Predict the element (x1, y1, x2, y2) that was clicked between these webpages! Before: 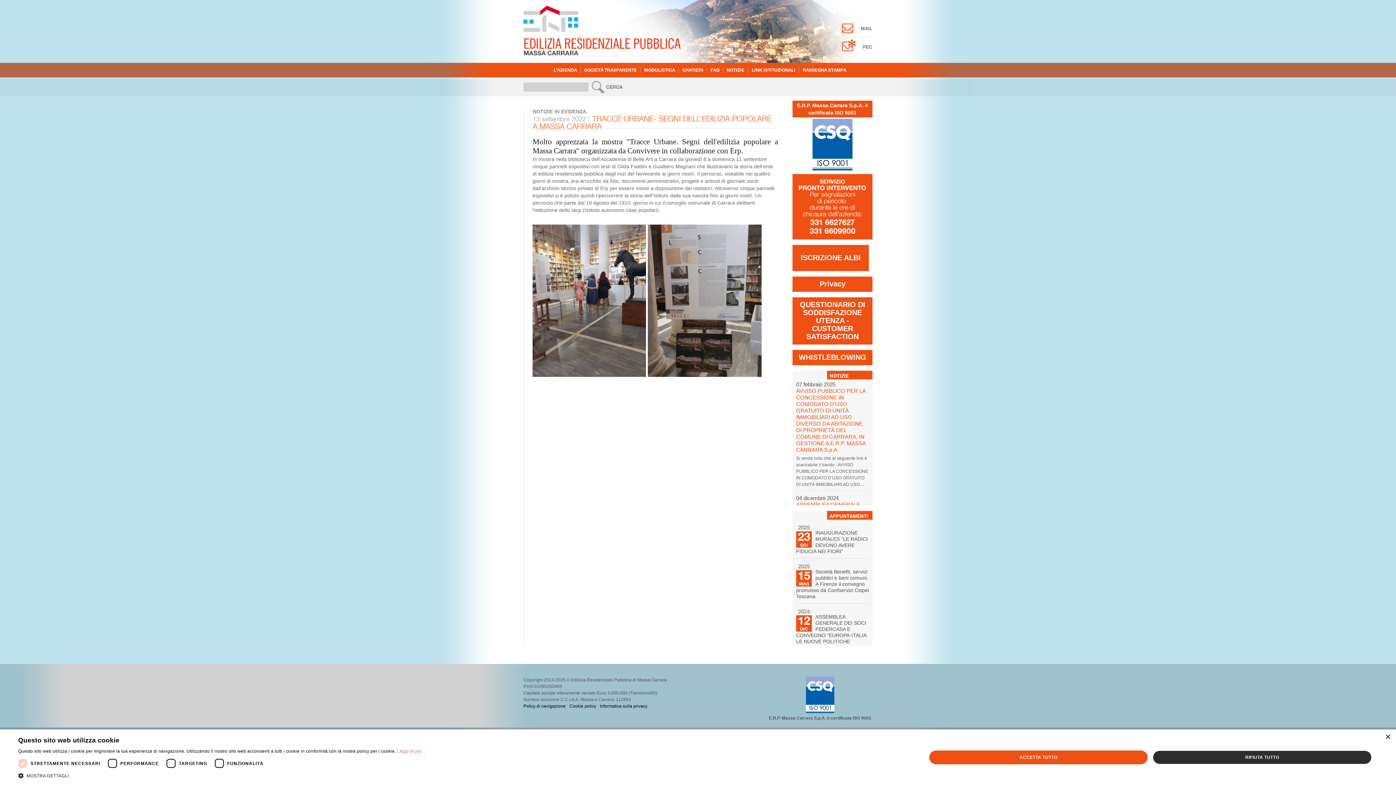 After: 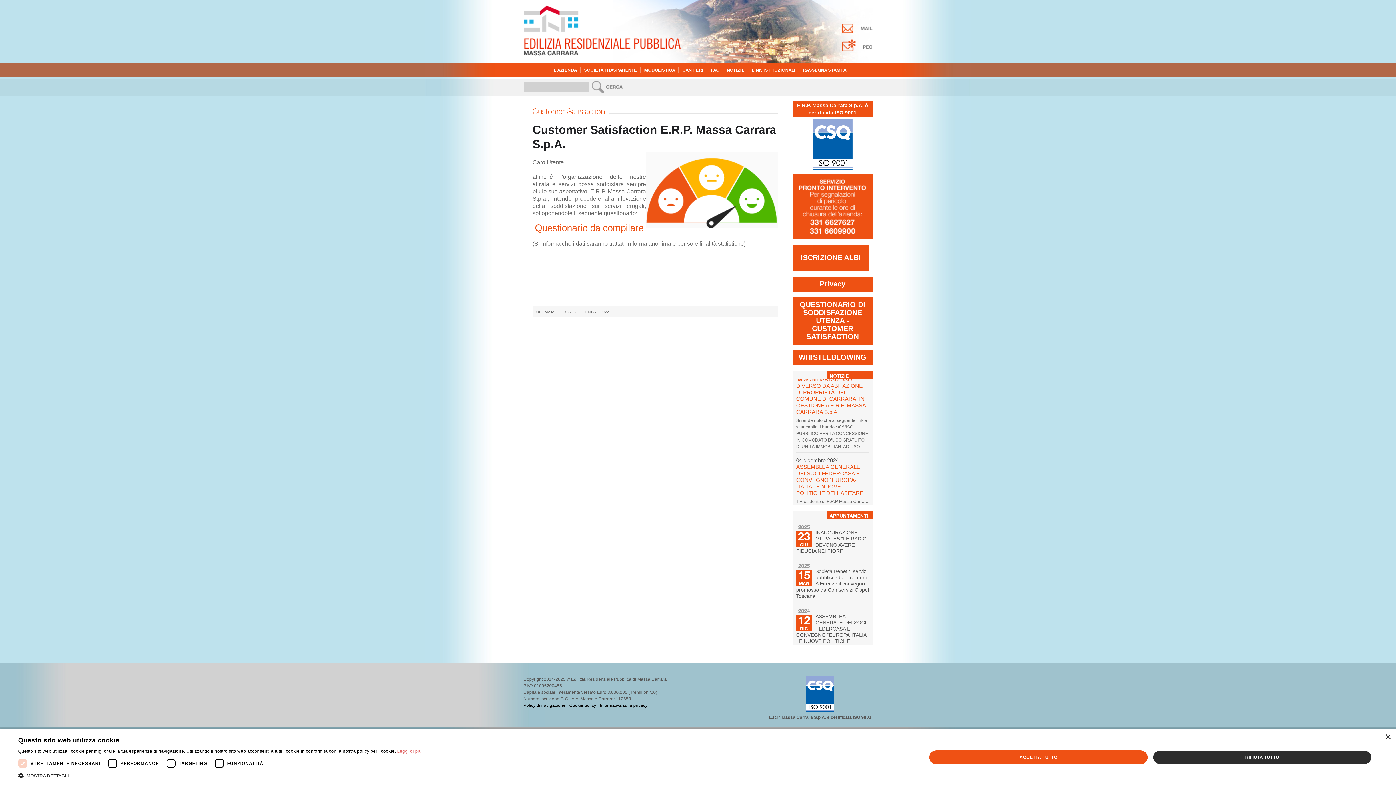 Action: label: QUESTIONARIO DI SODDISFAZIONE UTENZA - CUSTOMER SATISFACTION bbox: (800, 302, 865, 340)